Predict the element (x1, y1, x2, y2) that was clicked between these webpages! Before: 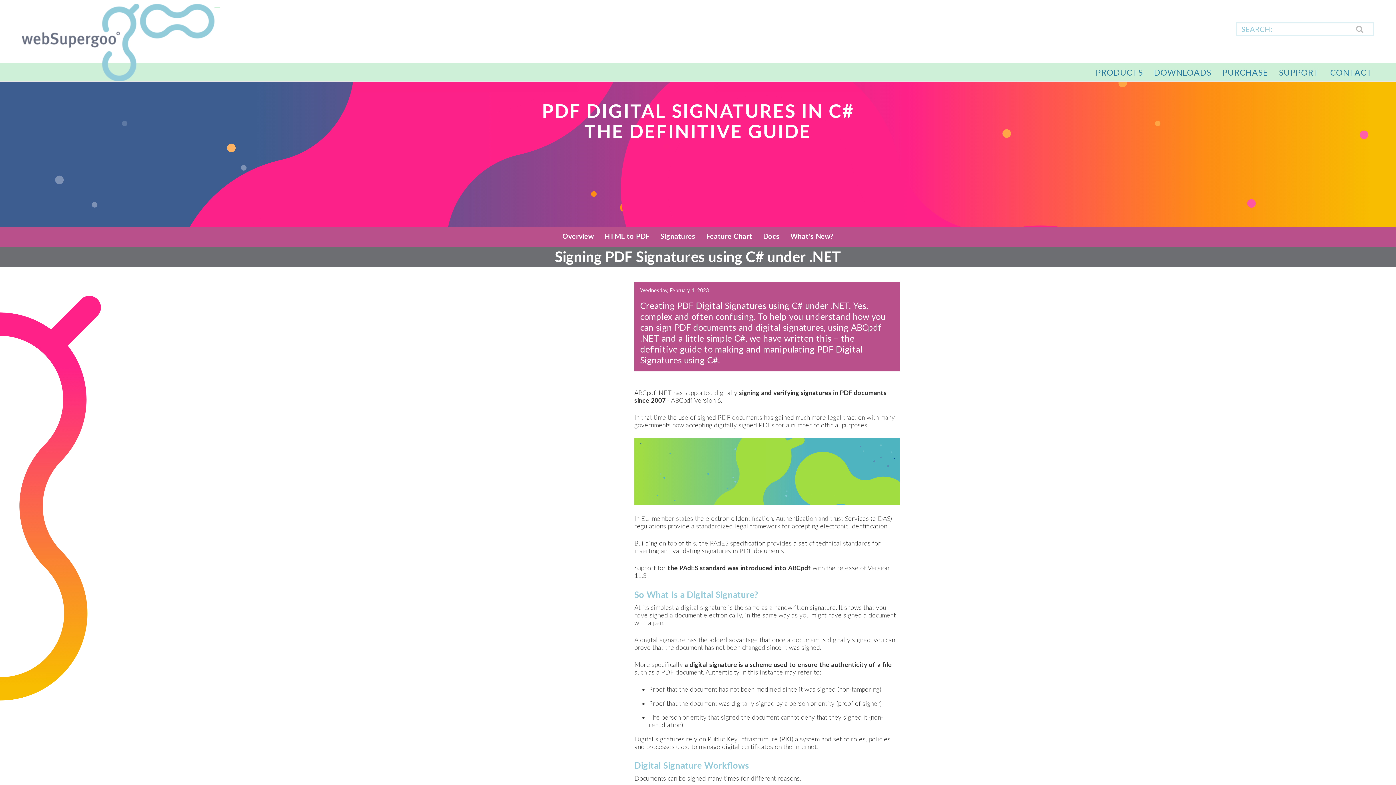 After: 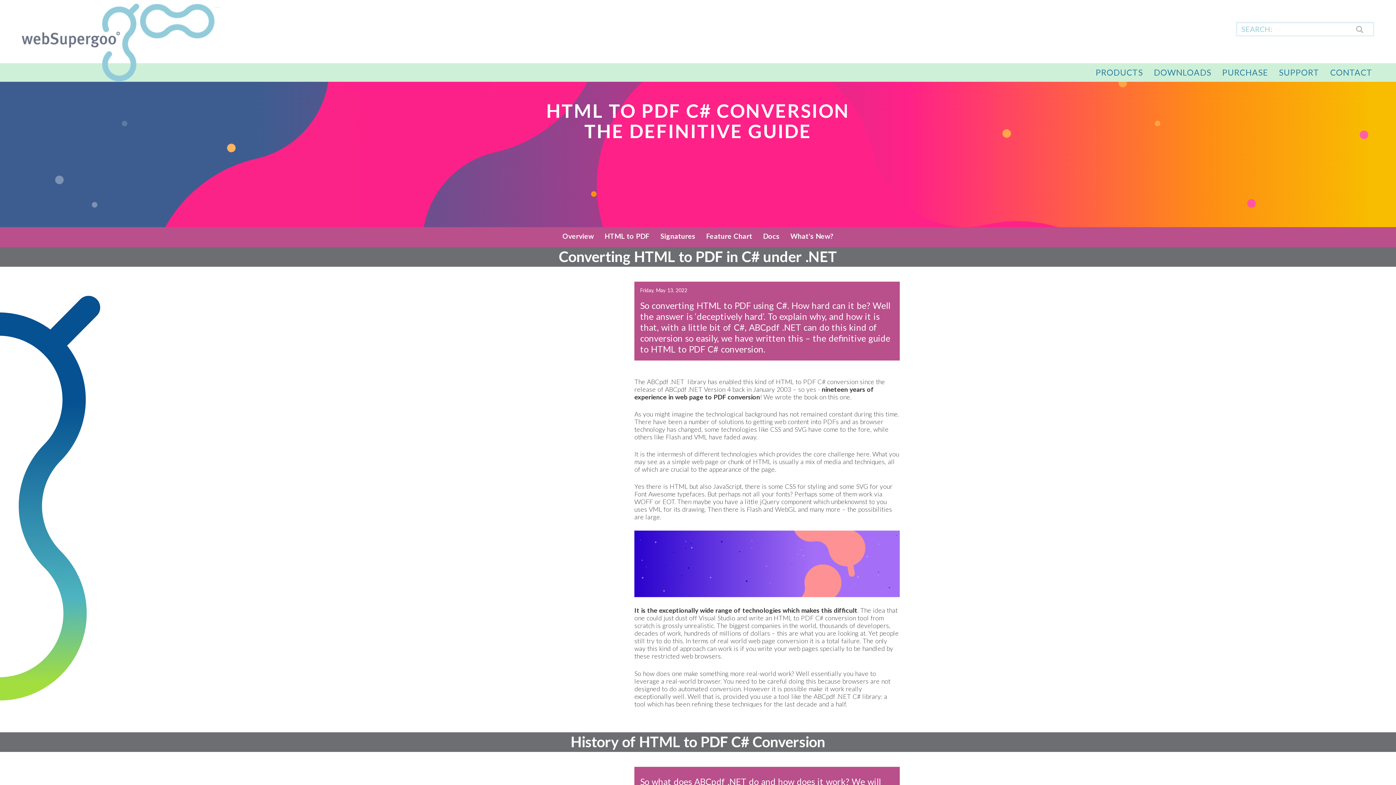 Action: bbox: (599, 227, 655, 245) label: HTML to PDF